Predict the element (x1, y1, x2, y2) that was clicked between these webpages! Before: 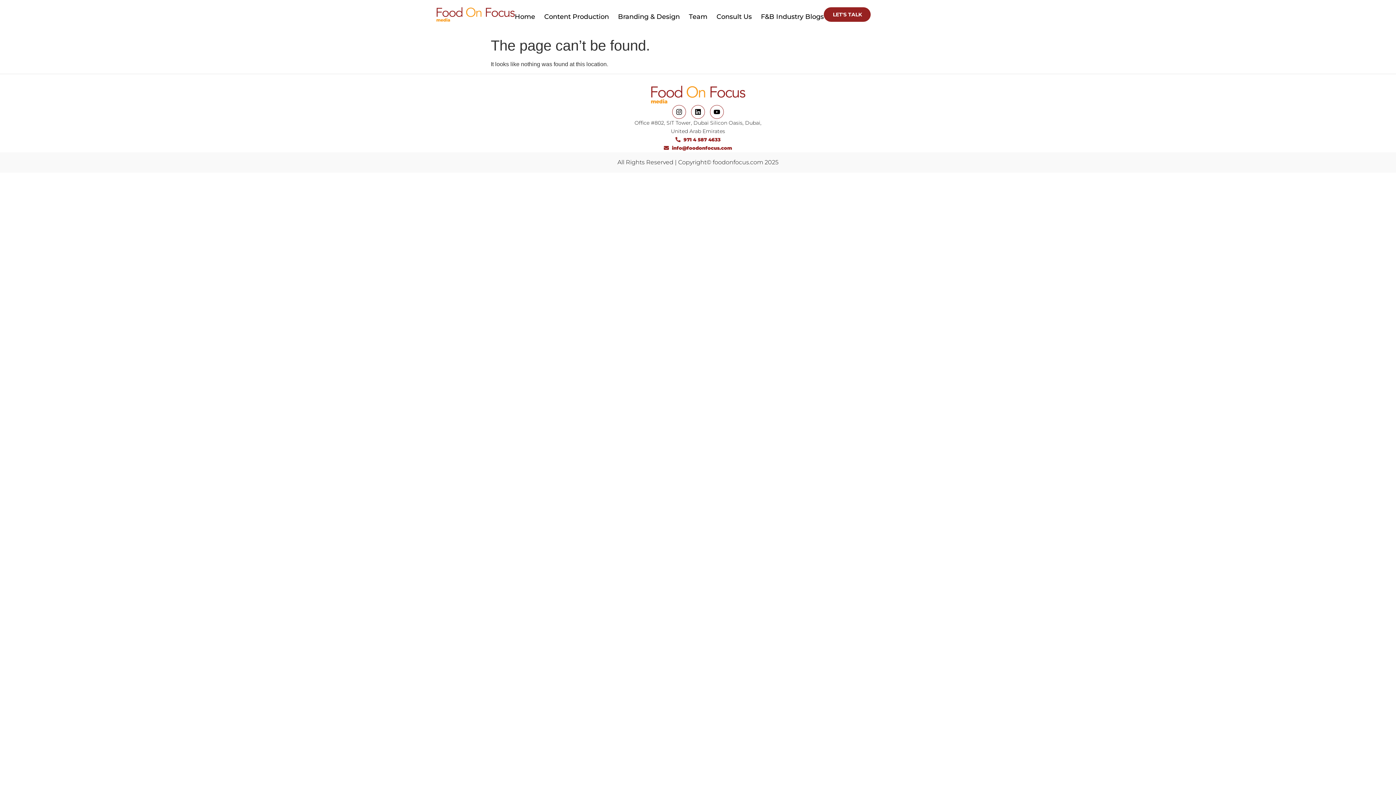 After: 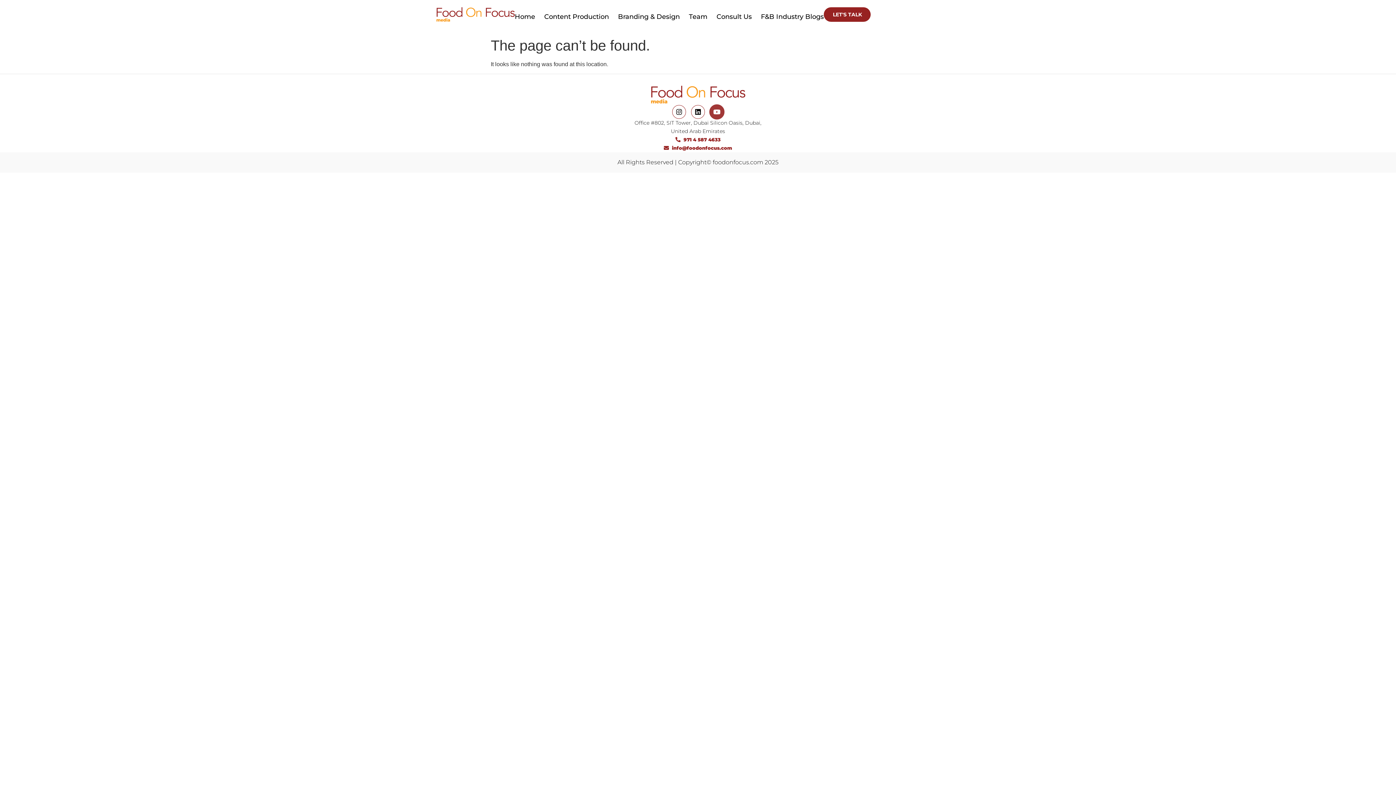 Action: label: Youtube bbox: (710, 104, 724, 118)